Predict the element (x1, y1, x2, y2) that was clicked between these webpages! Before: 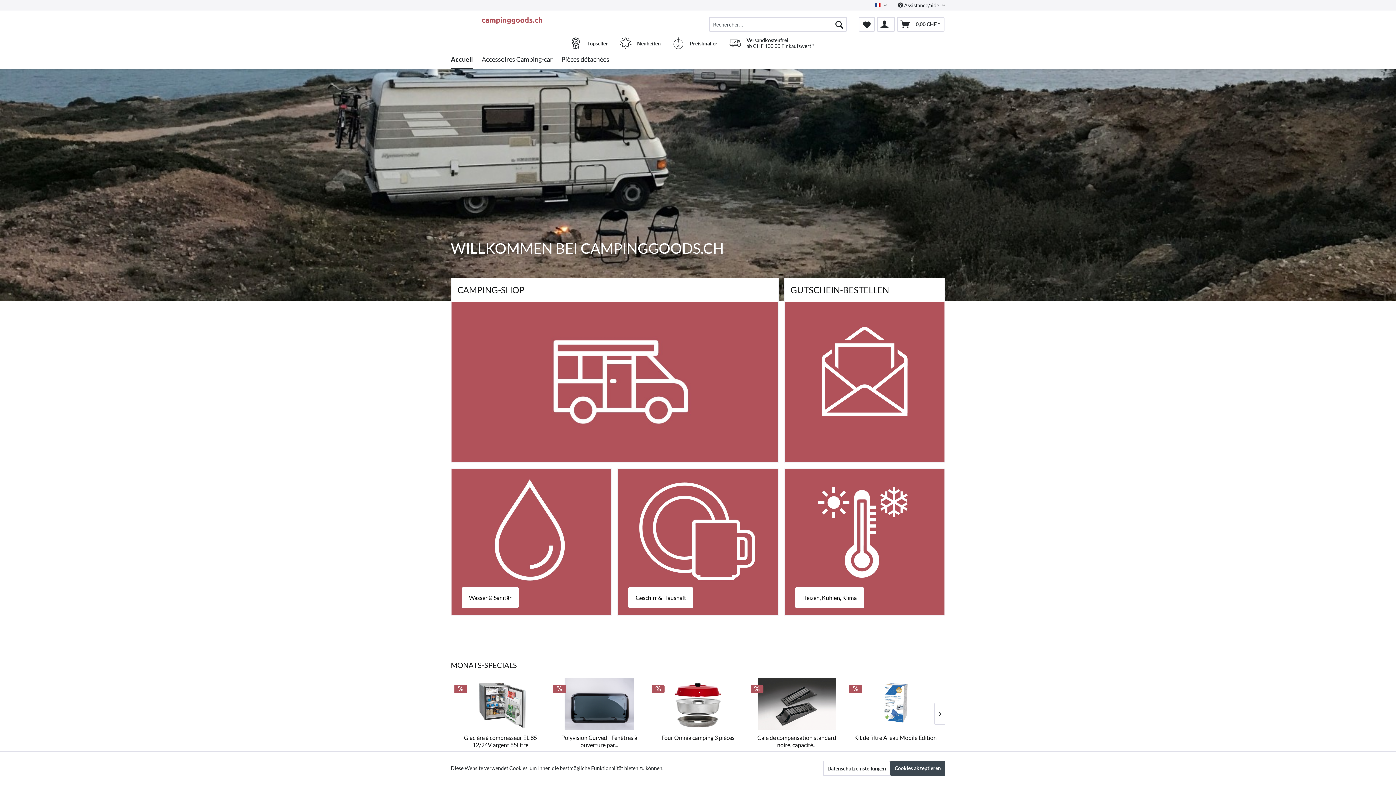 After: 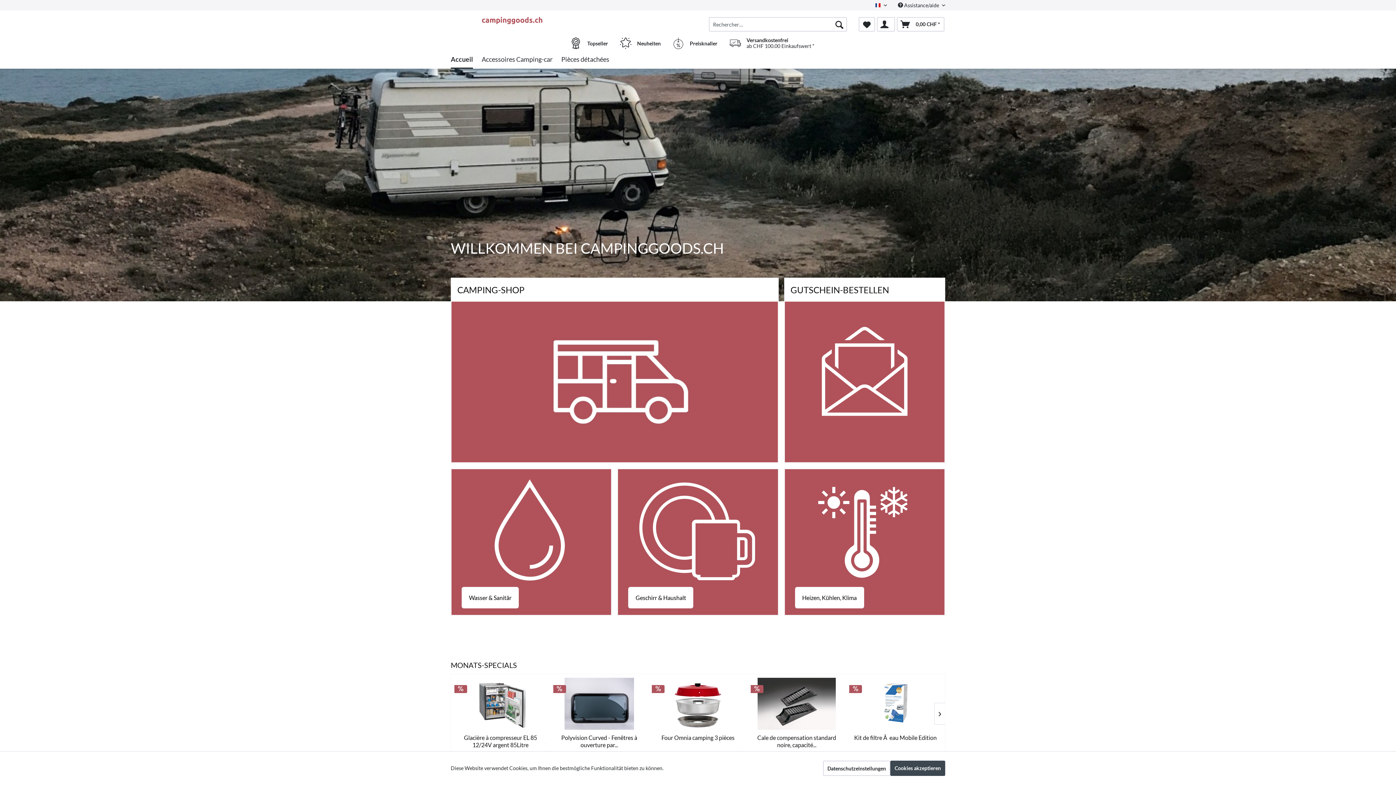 Action: bbox: (450, 50, 473, 68) label: Accueil